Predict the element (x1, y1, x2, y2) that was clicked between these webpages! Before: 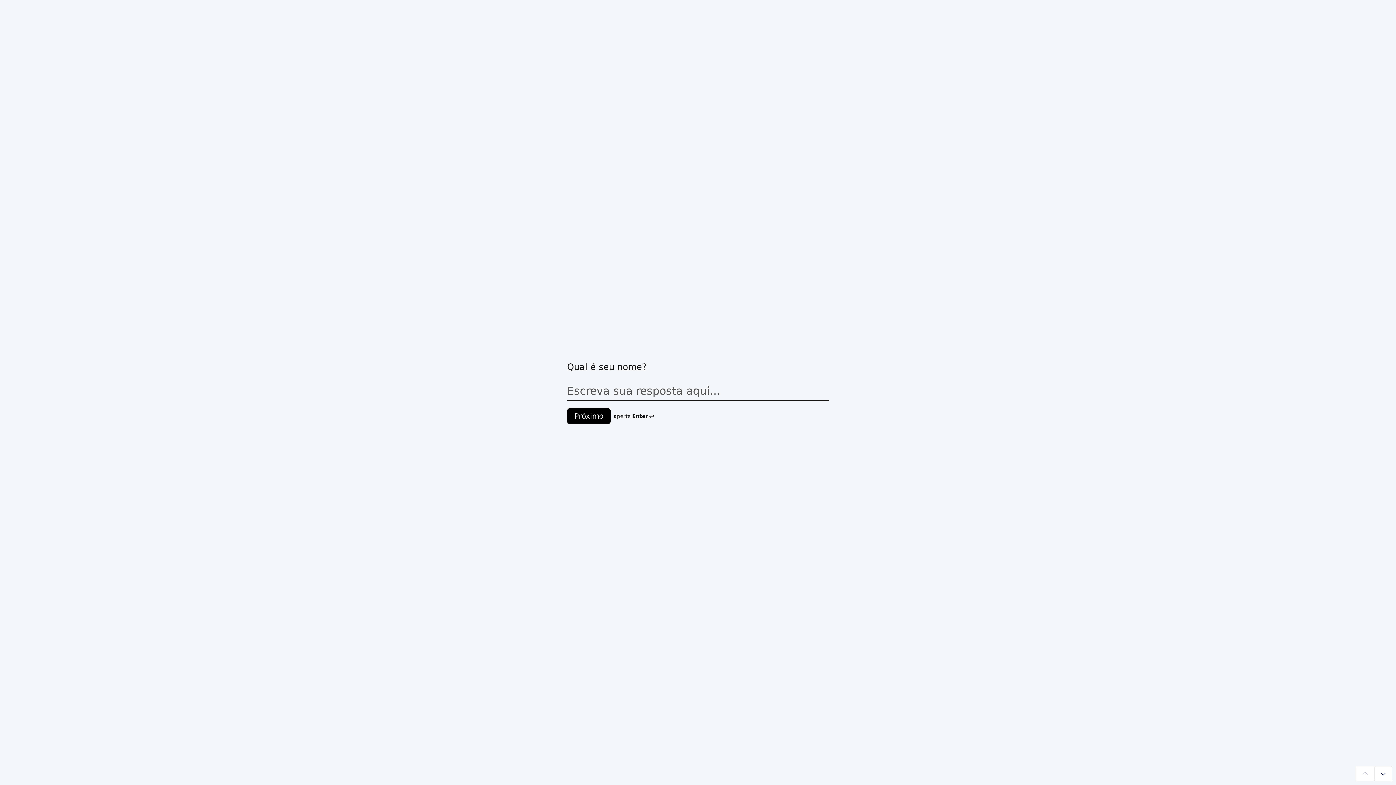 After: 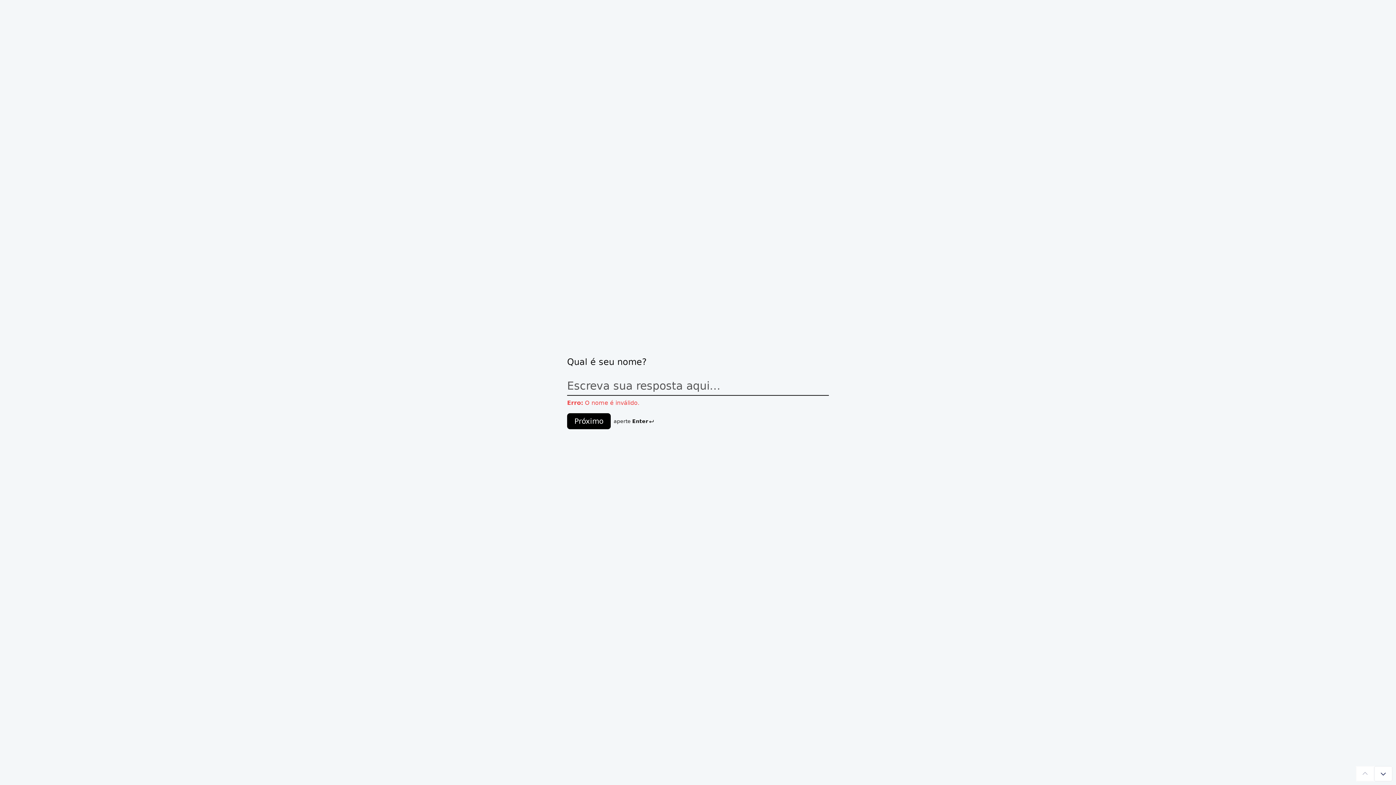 Action: bbox: (1374, 766, 1392, 781)